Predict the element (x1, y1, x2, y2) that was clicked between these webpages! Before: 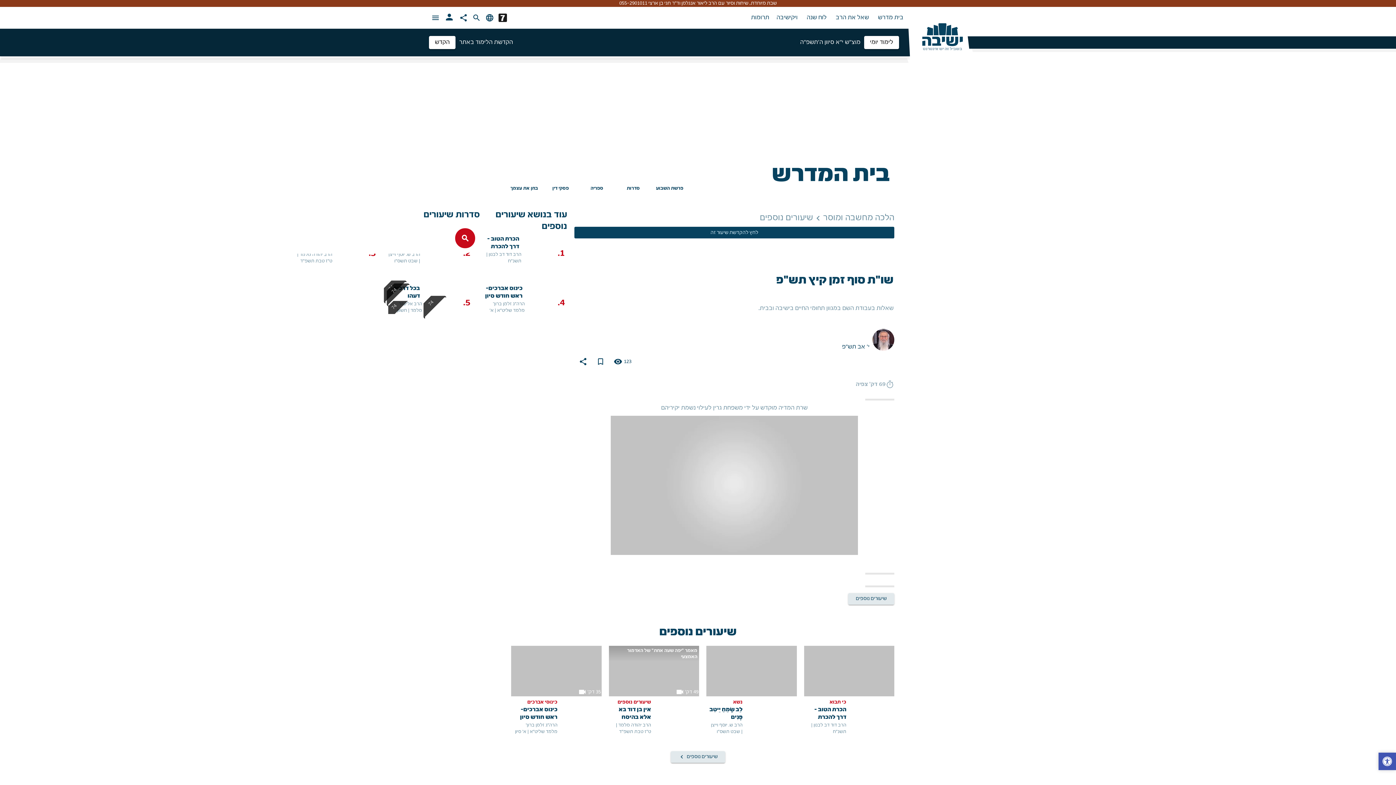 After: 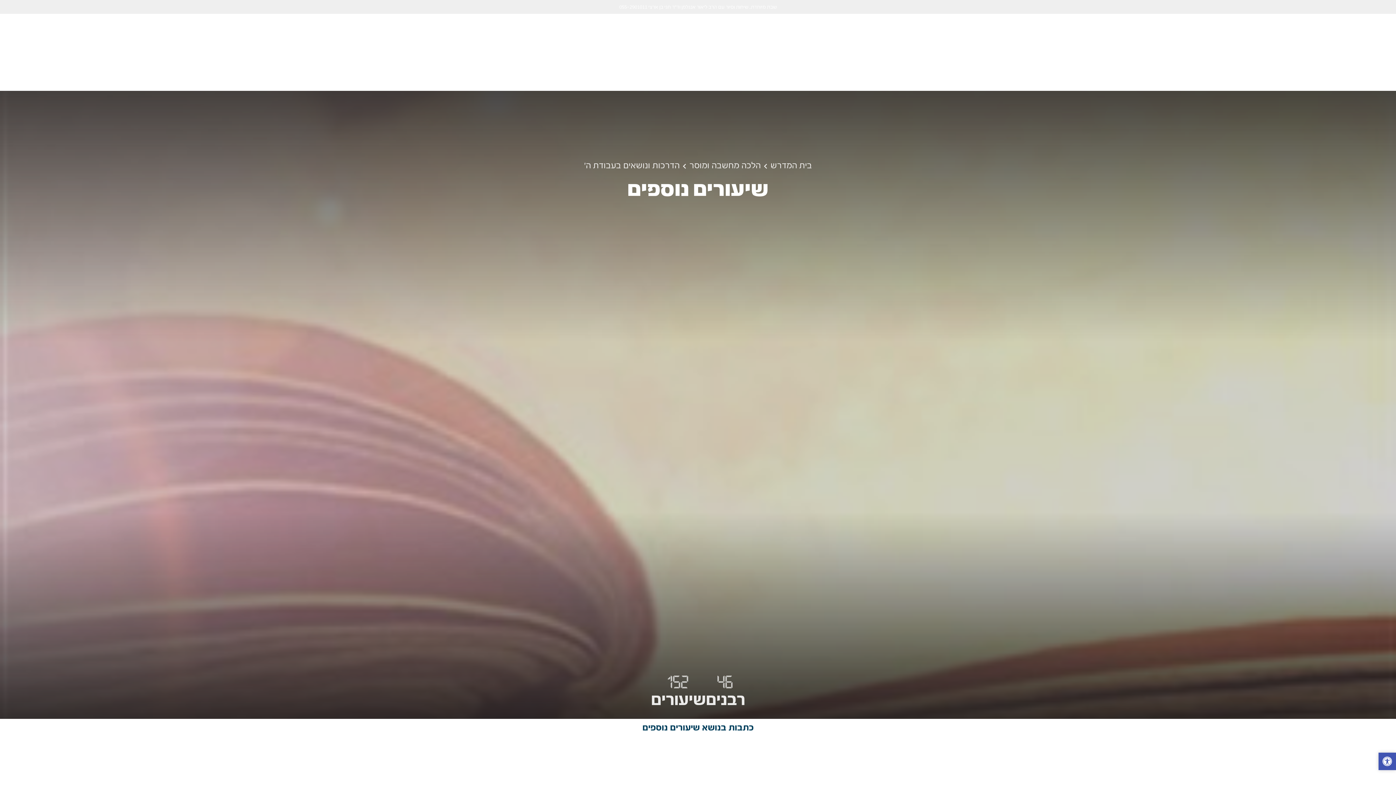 Action: bbox: (670, 751, 725, 763) label: שיעורים נוספים
keyboard_arrow_left